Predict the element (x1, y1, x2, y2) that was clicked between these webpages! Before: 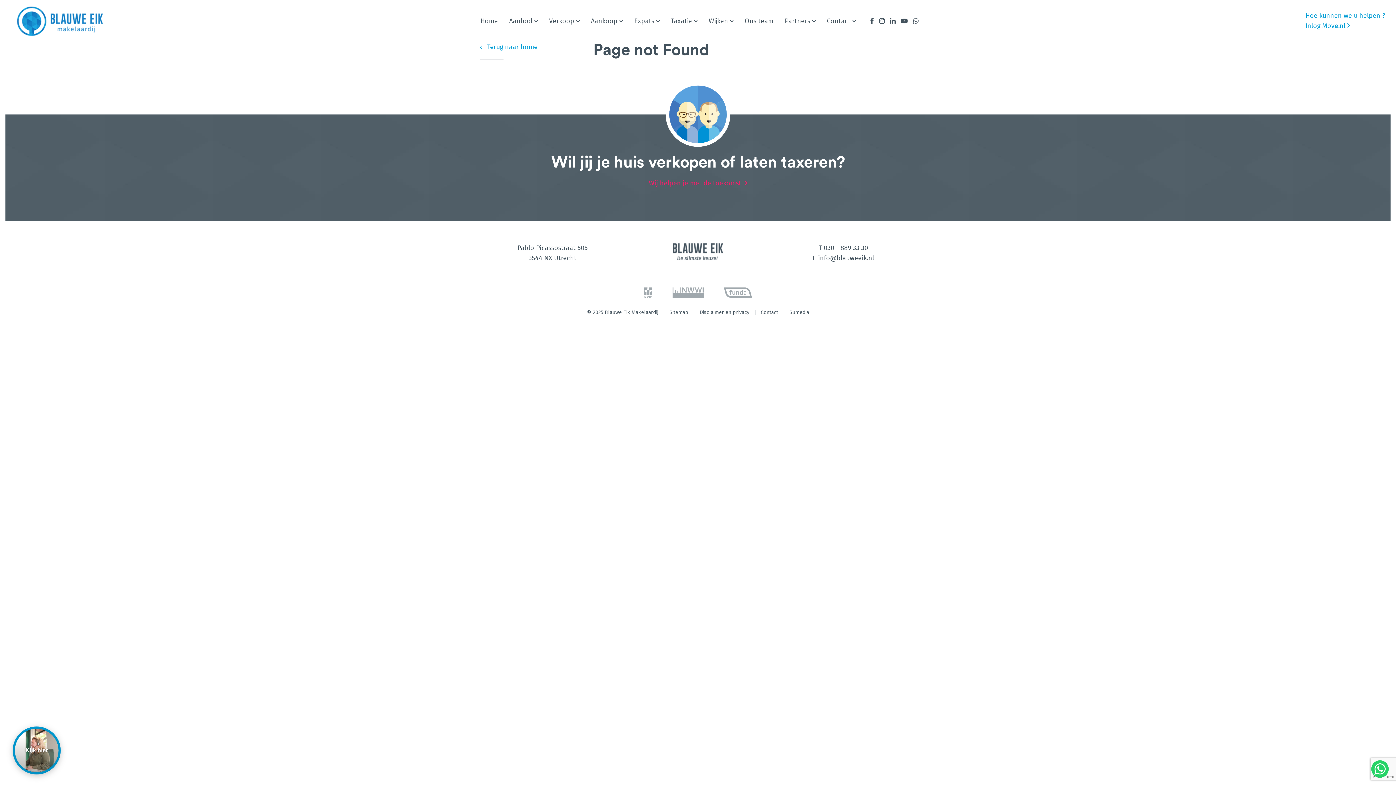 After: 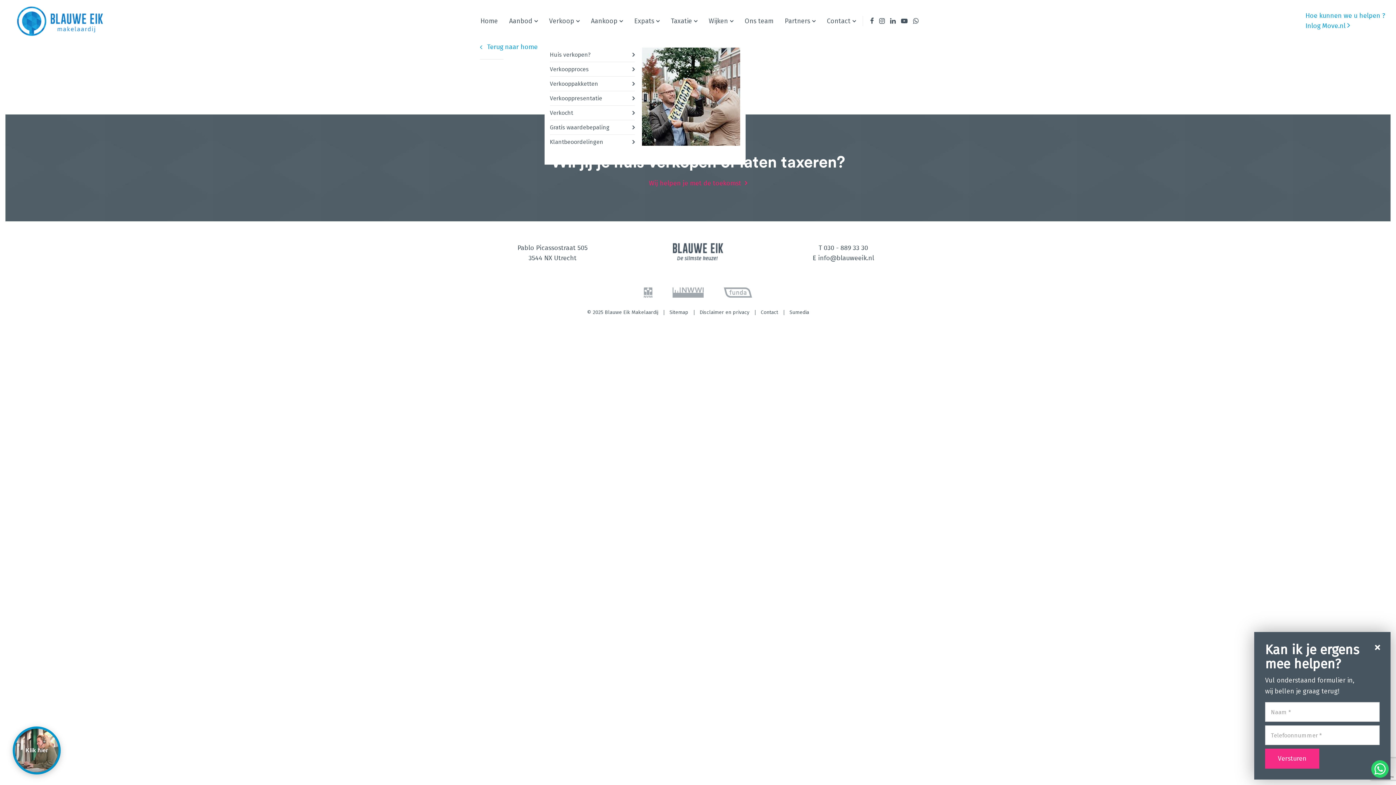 Action: label: Verkoop bbox: (549, 0, 579, 42)